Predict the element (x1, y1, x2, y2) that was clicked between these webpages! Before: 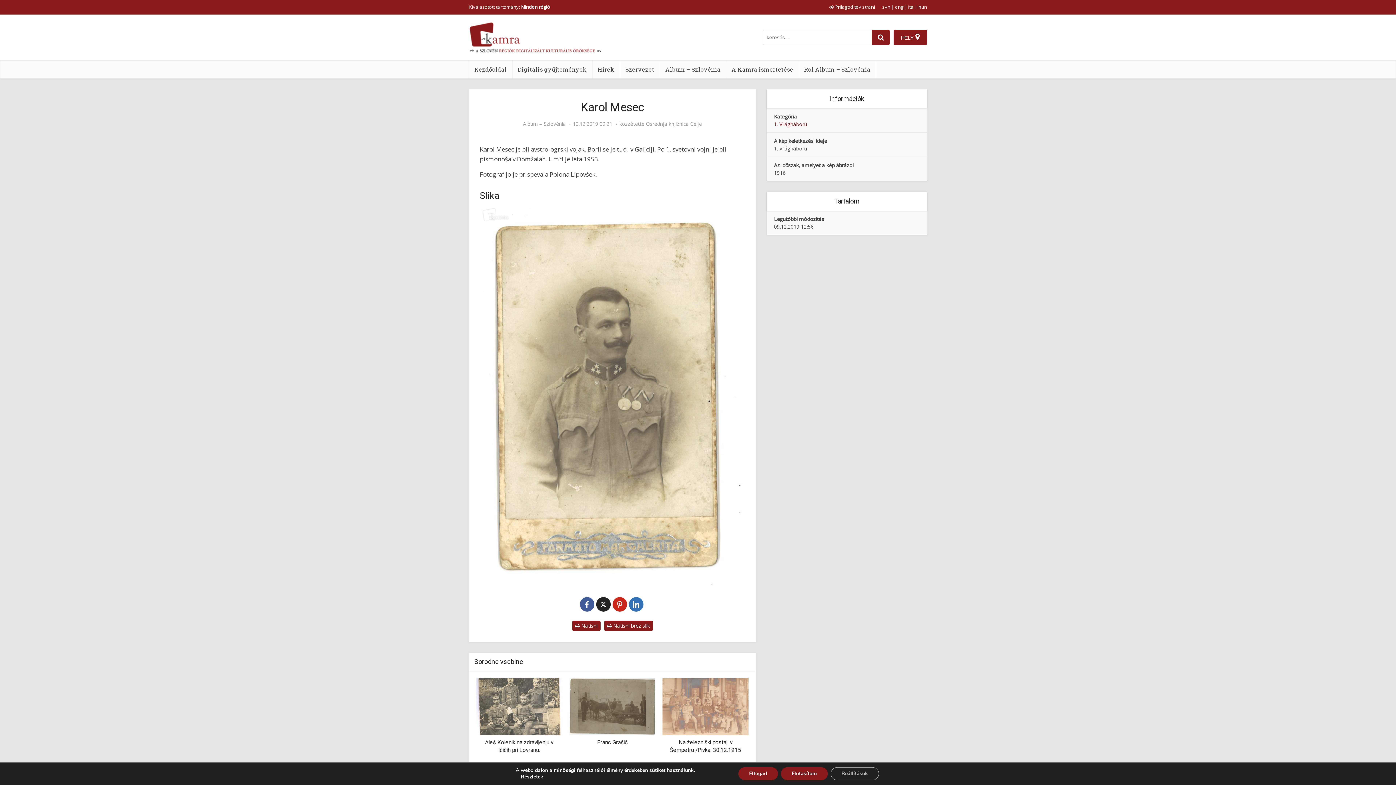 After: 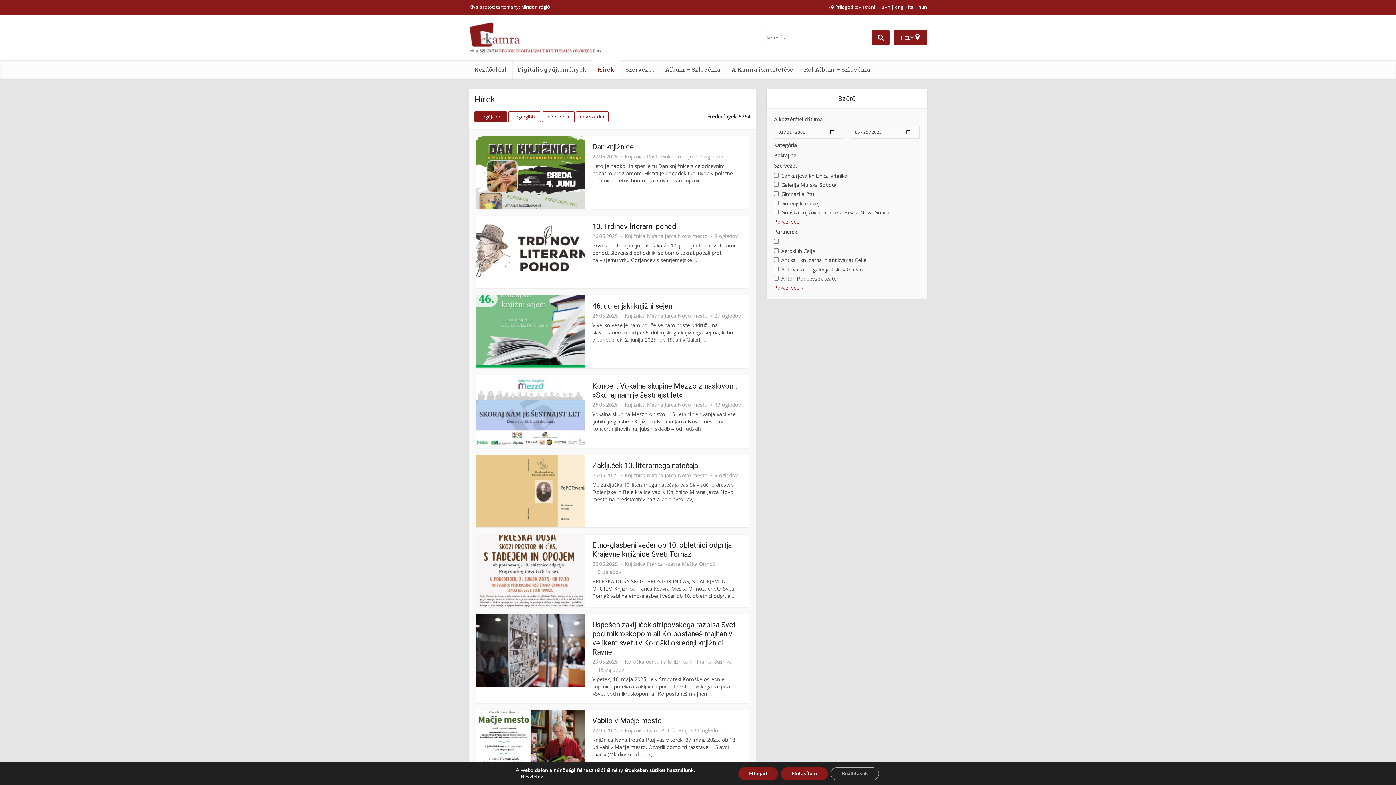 Action: label: Hírek bbox: (592, 60, 620, 78)